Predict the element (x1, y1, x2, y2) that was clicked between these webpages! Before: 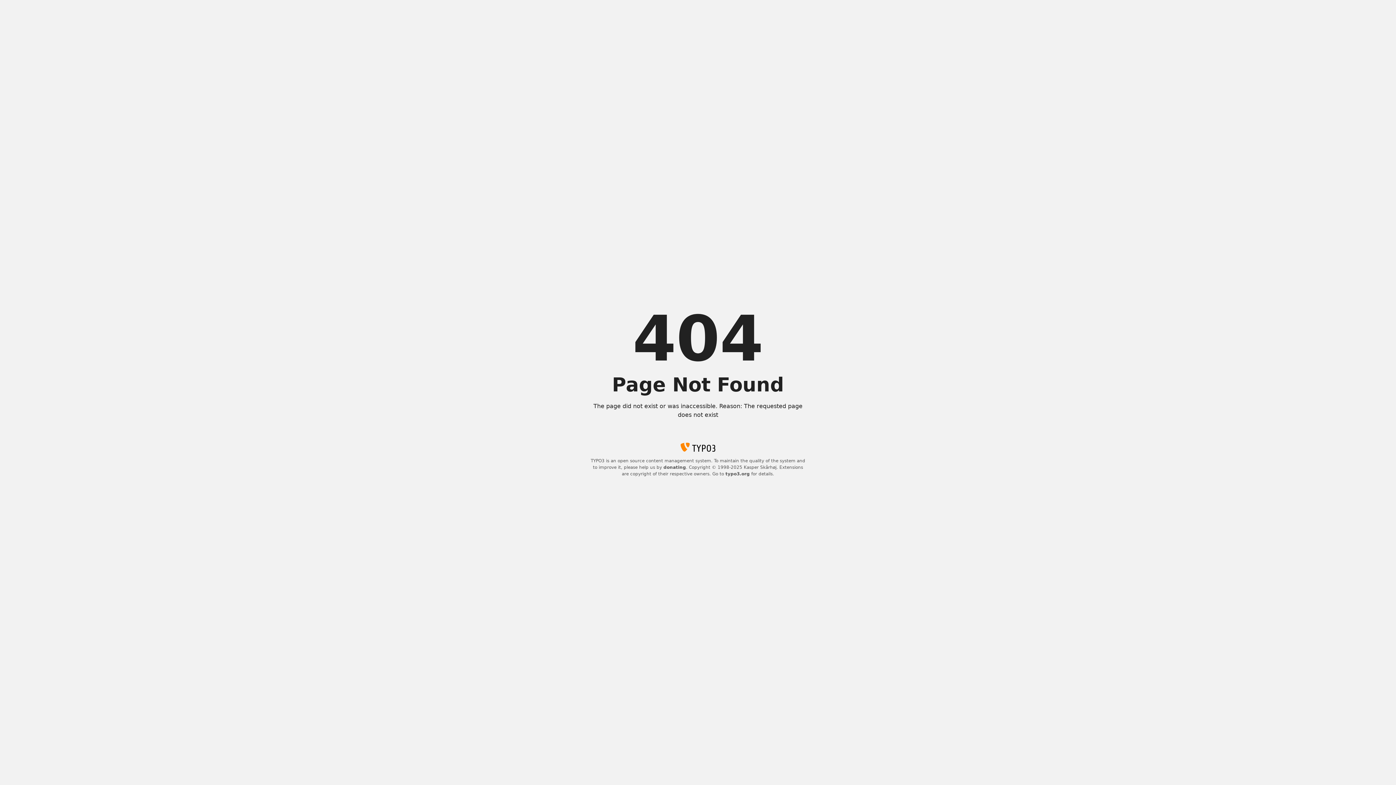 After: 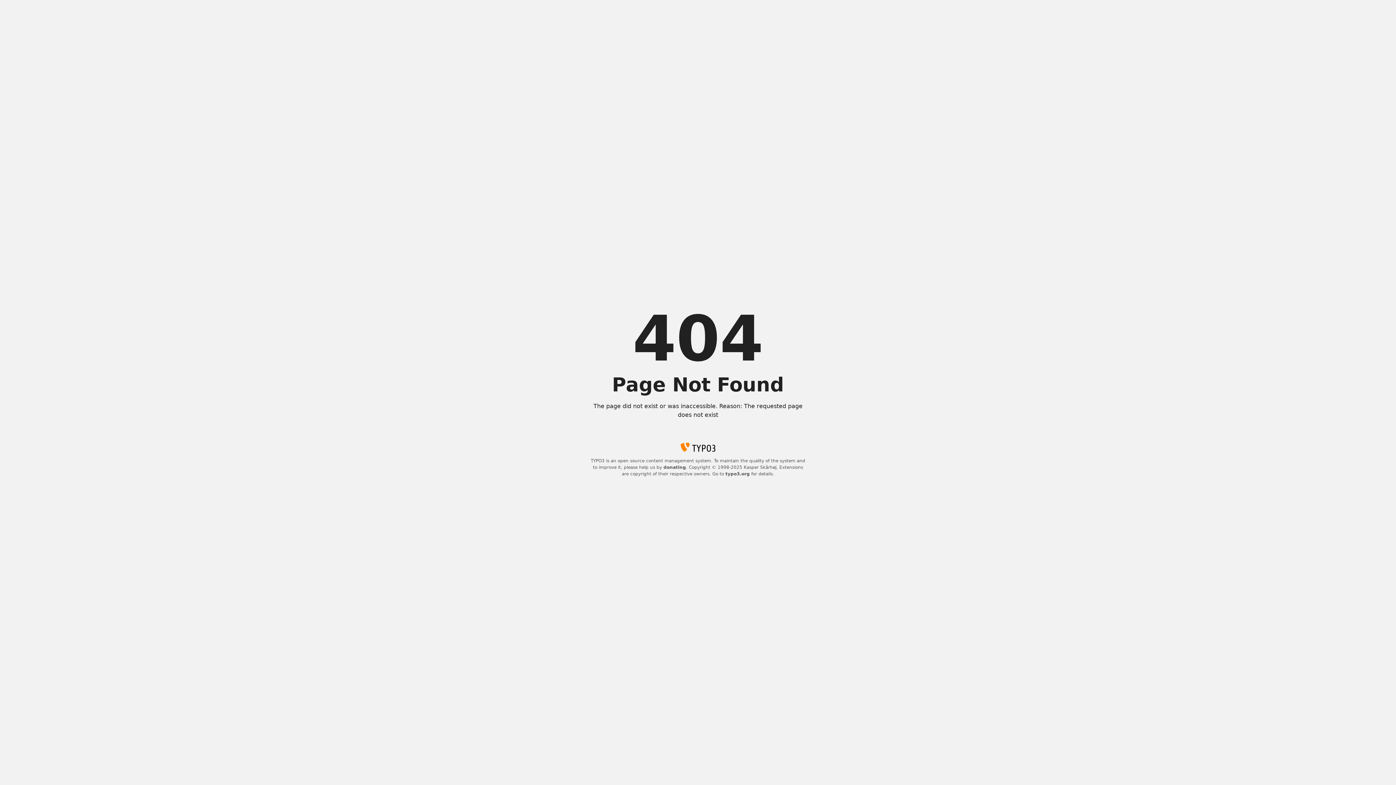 Action: label: donating bbox: (663, 465, 686, 470)